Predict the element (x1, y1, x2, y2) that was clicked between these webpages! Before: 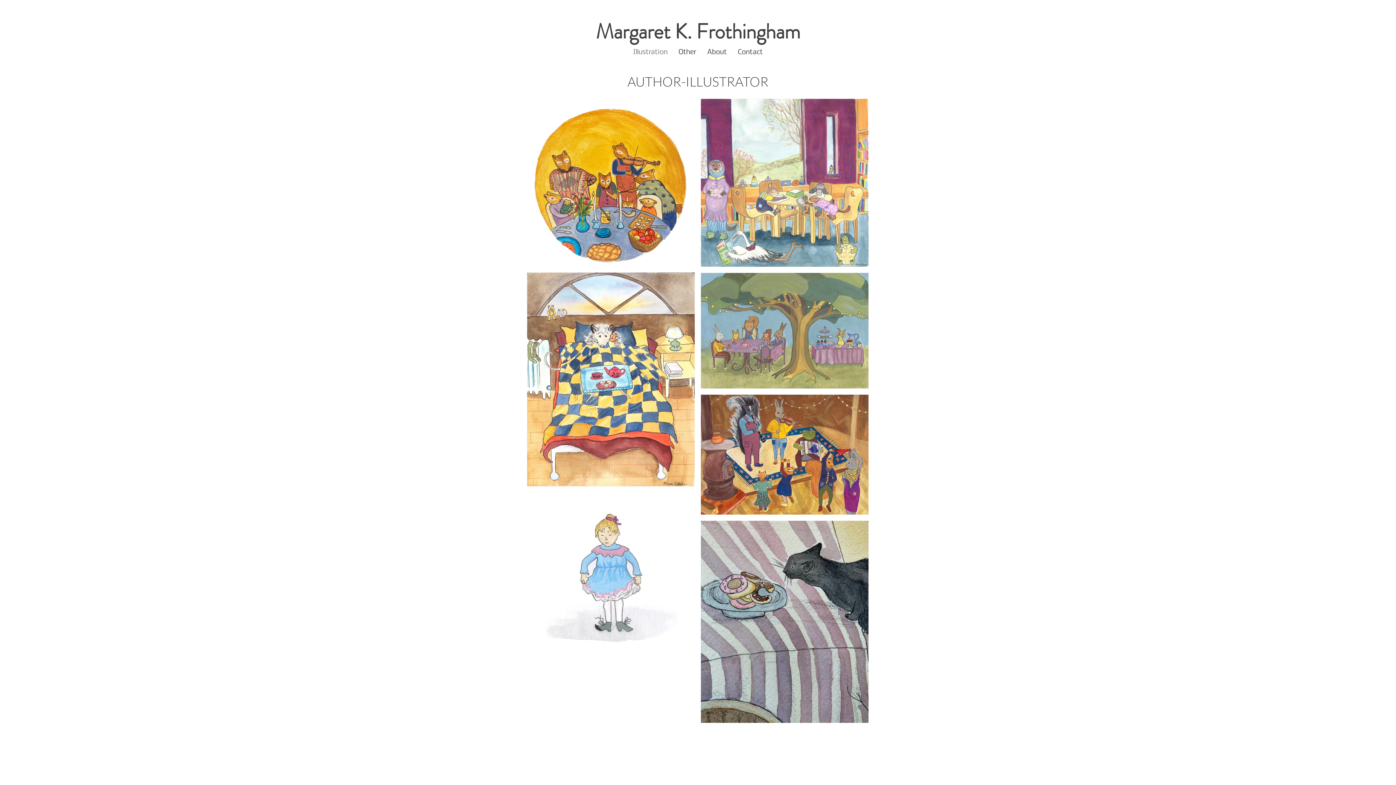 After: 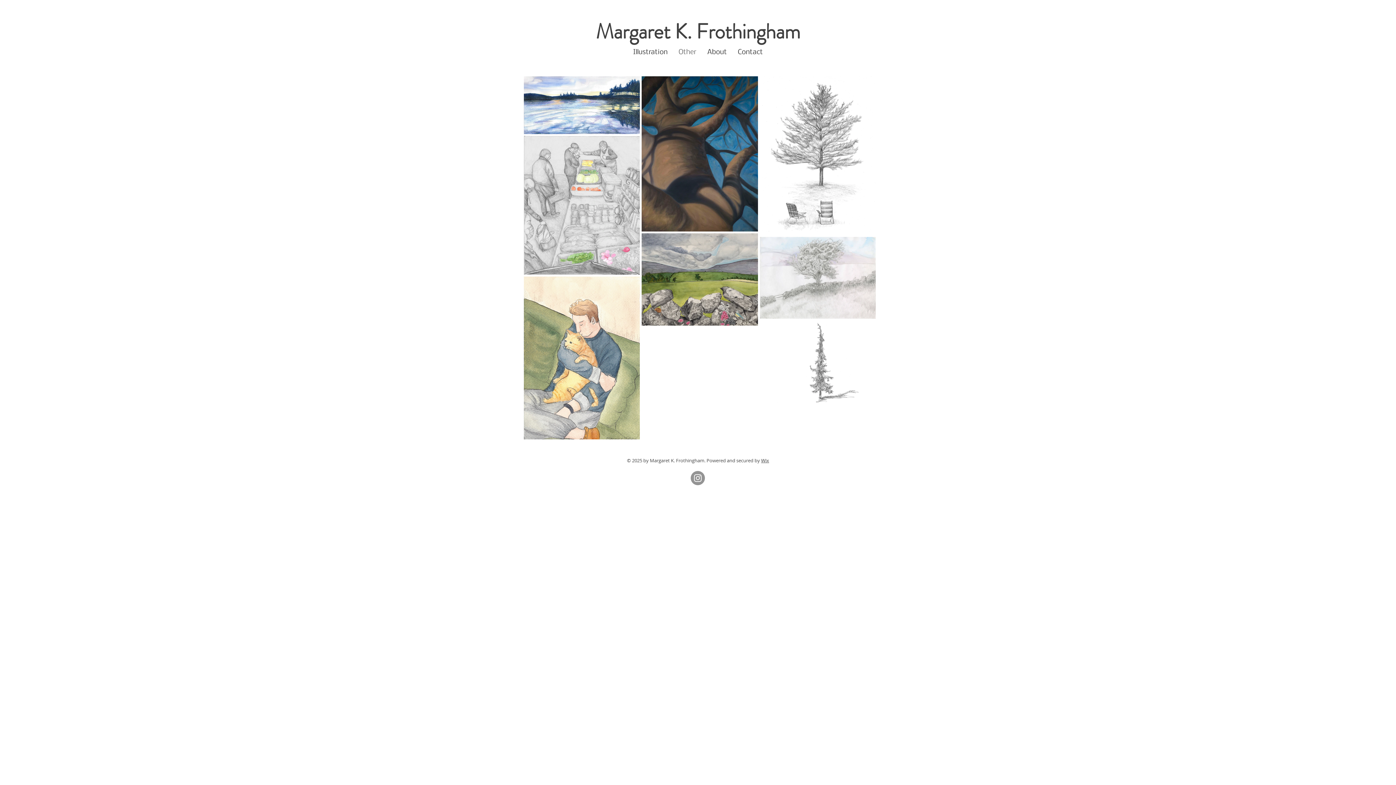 Action: bbox: (673, 44, 702, 61) label: Other